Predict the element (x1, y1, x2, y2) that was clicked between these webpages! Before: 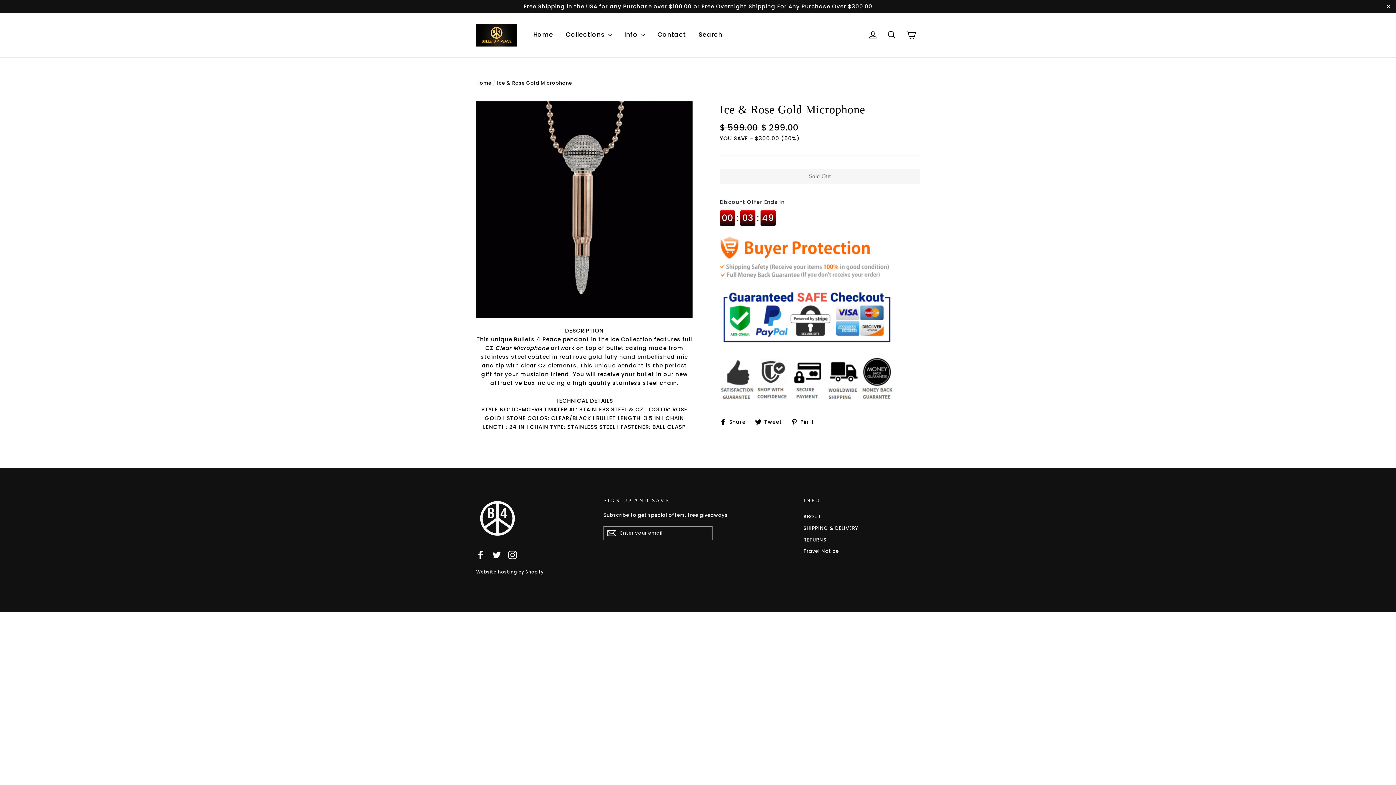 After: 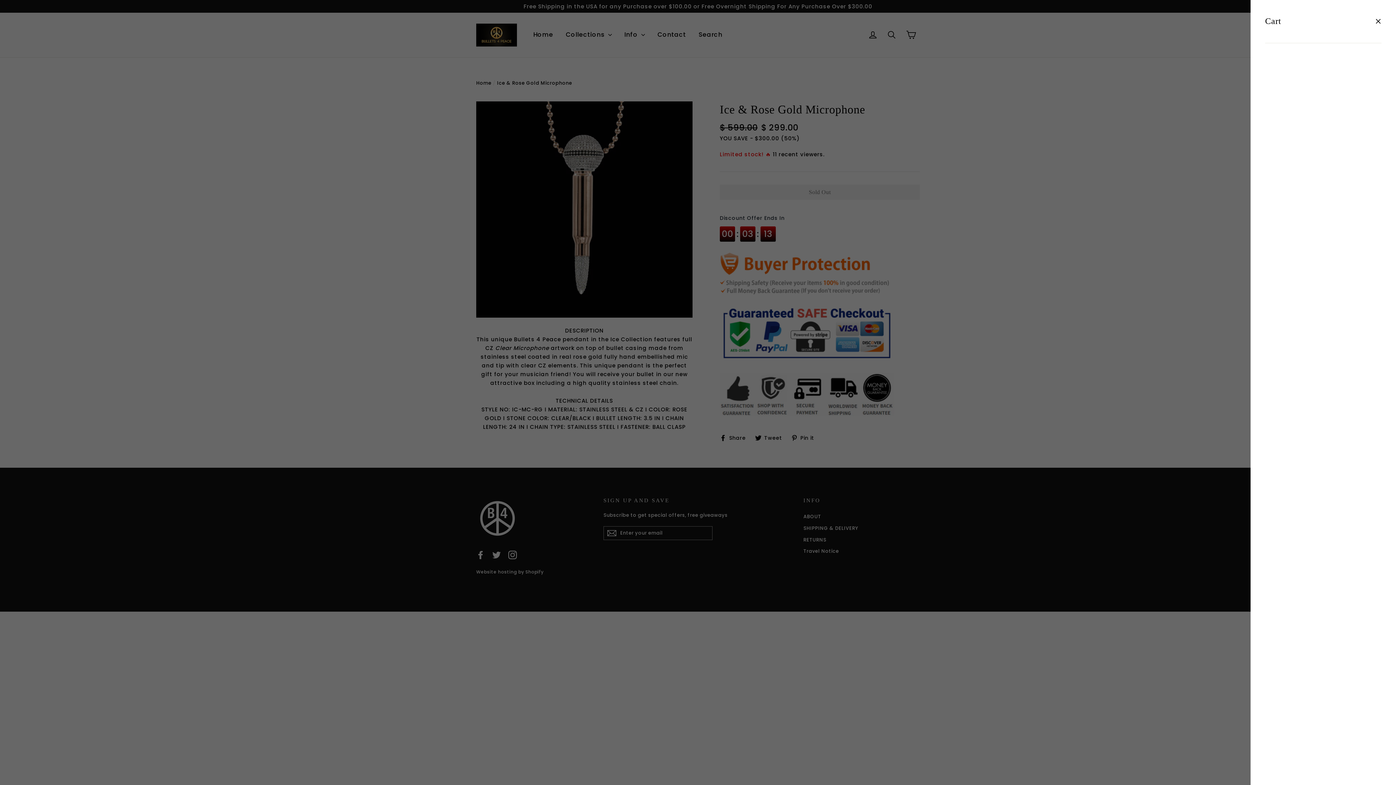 Action: bbox: (902, 24, 920, 45) label: Cart